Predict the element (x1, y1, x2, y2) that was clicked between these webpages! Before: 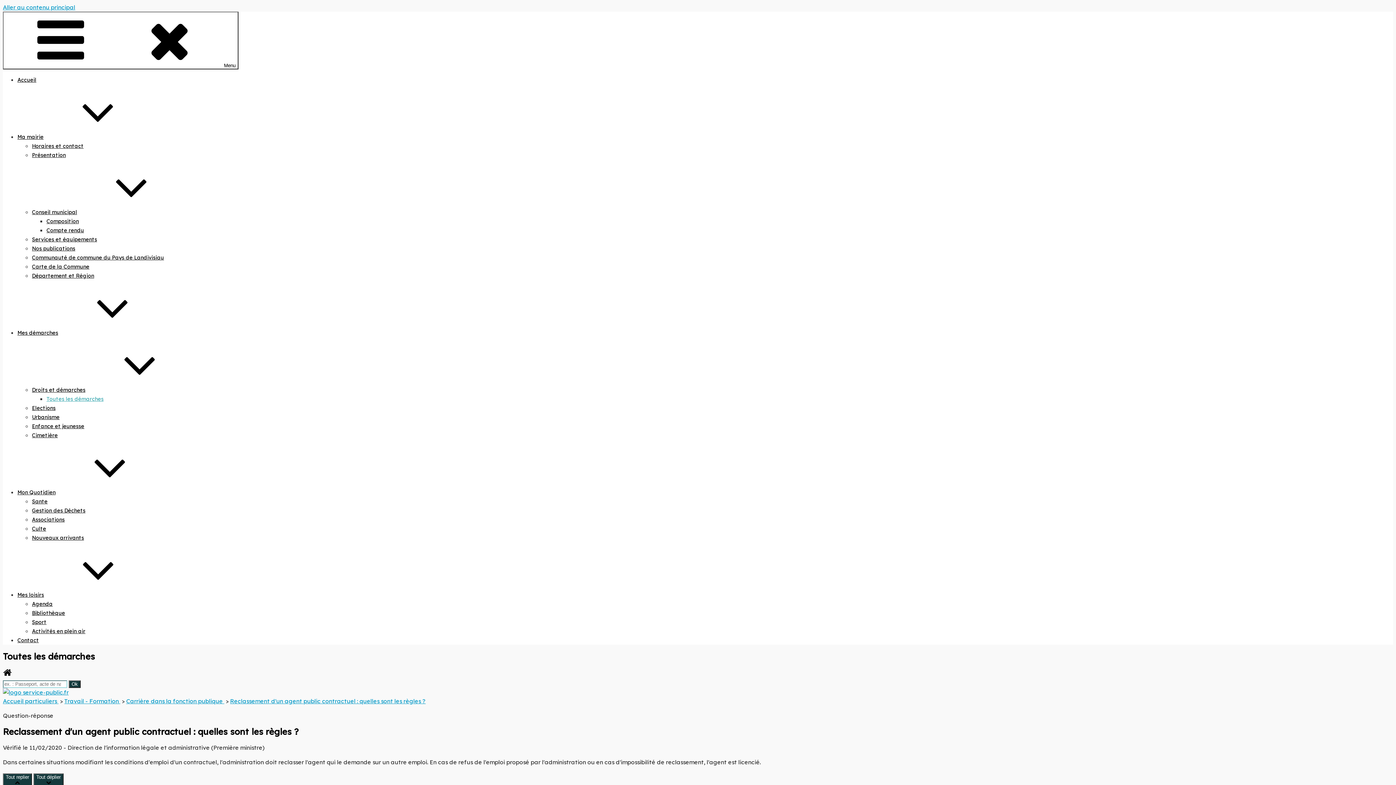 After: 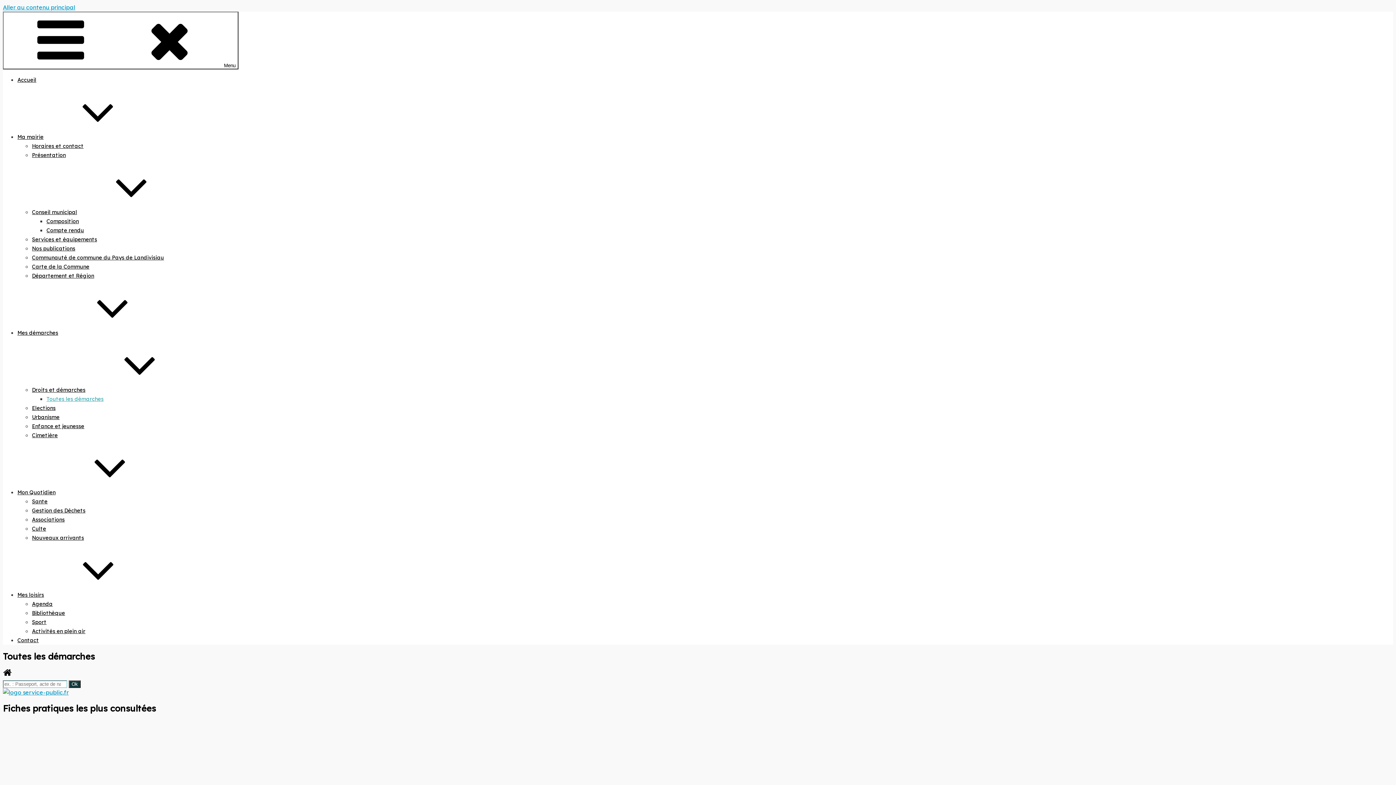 Action: bbox: (2, 697, 58, 705) label: Accueil particuliers 